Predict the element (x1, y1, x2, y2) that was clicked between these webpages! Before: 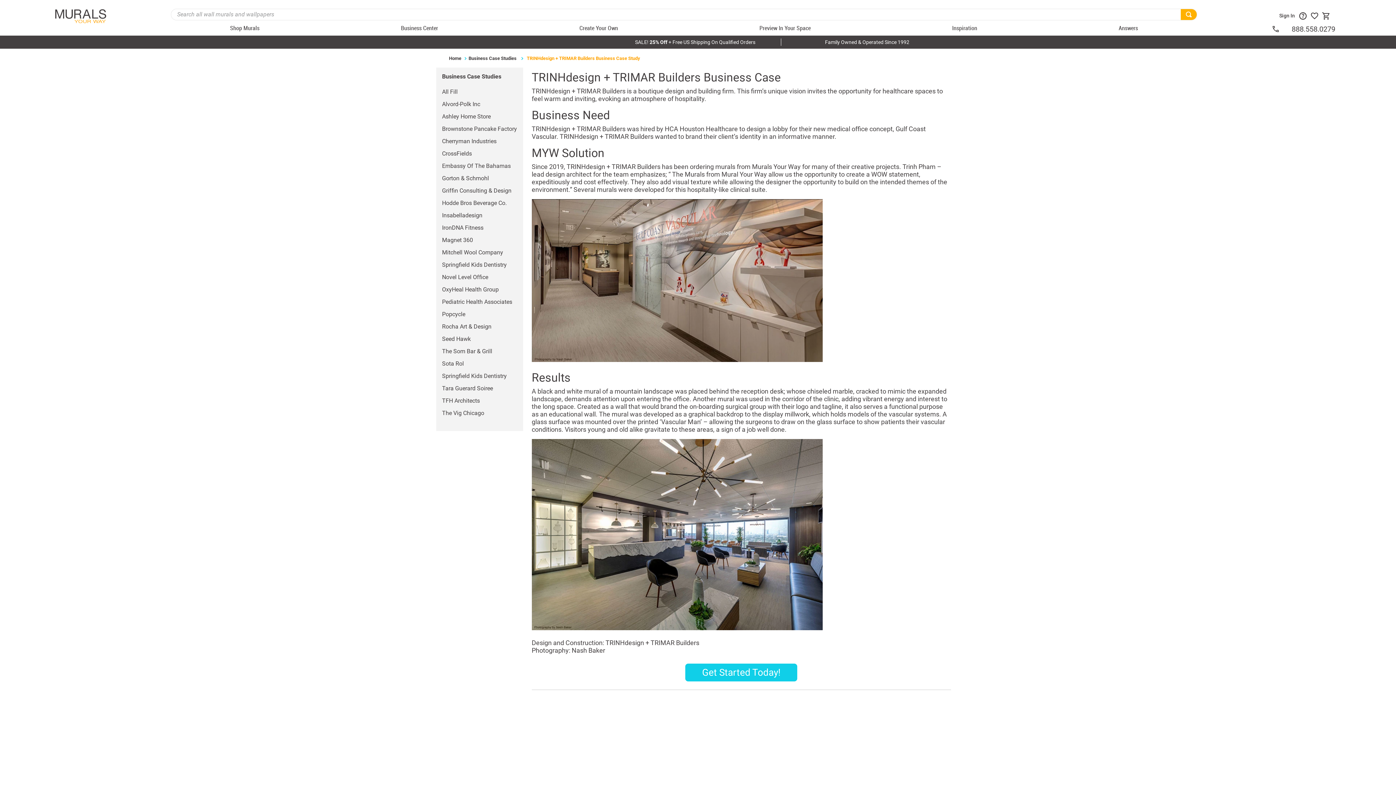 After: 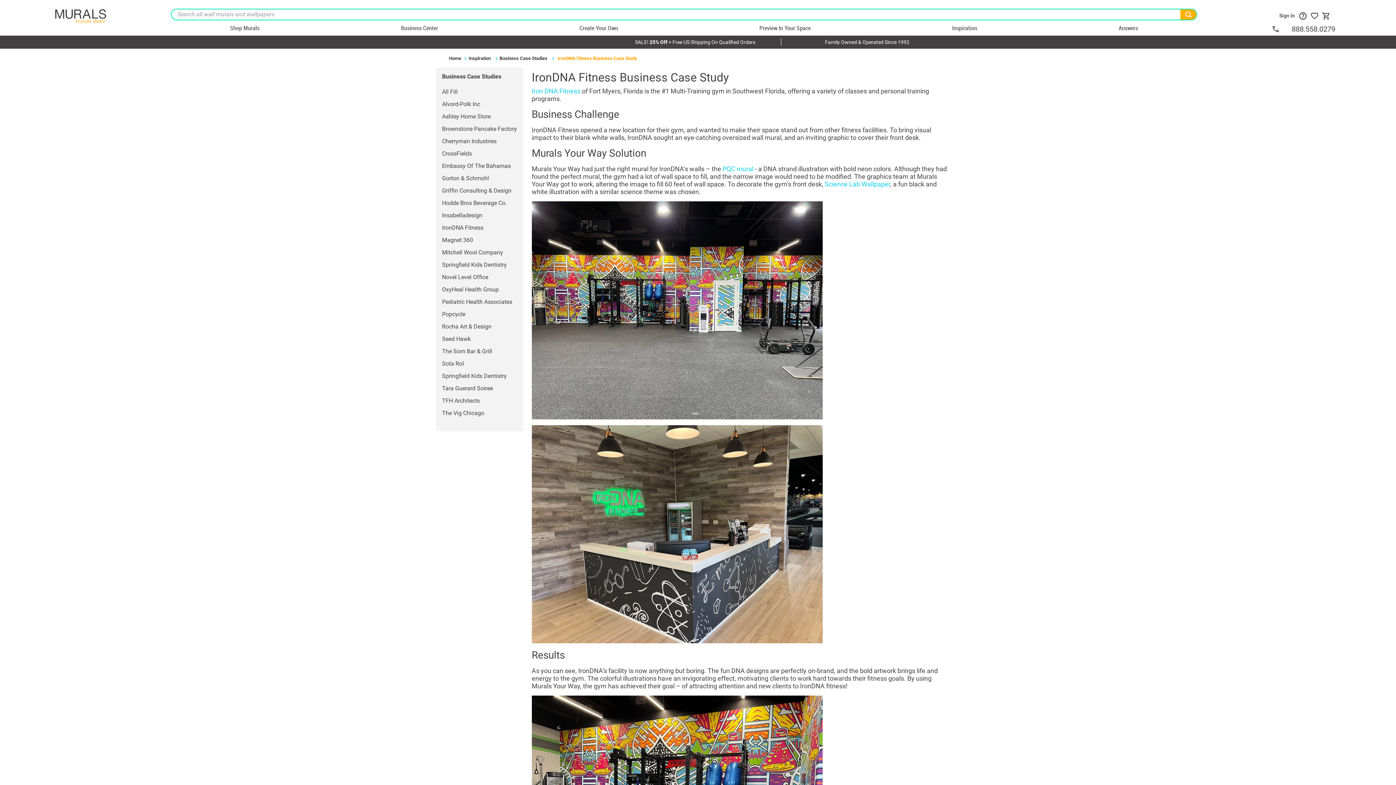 Action: label: IronDNA Fitness bbox: (442, 221, 517, 234)